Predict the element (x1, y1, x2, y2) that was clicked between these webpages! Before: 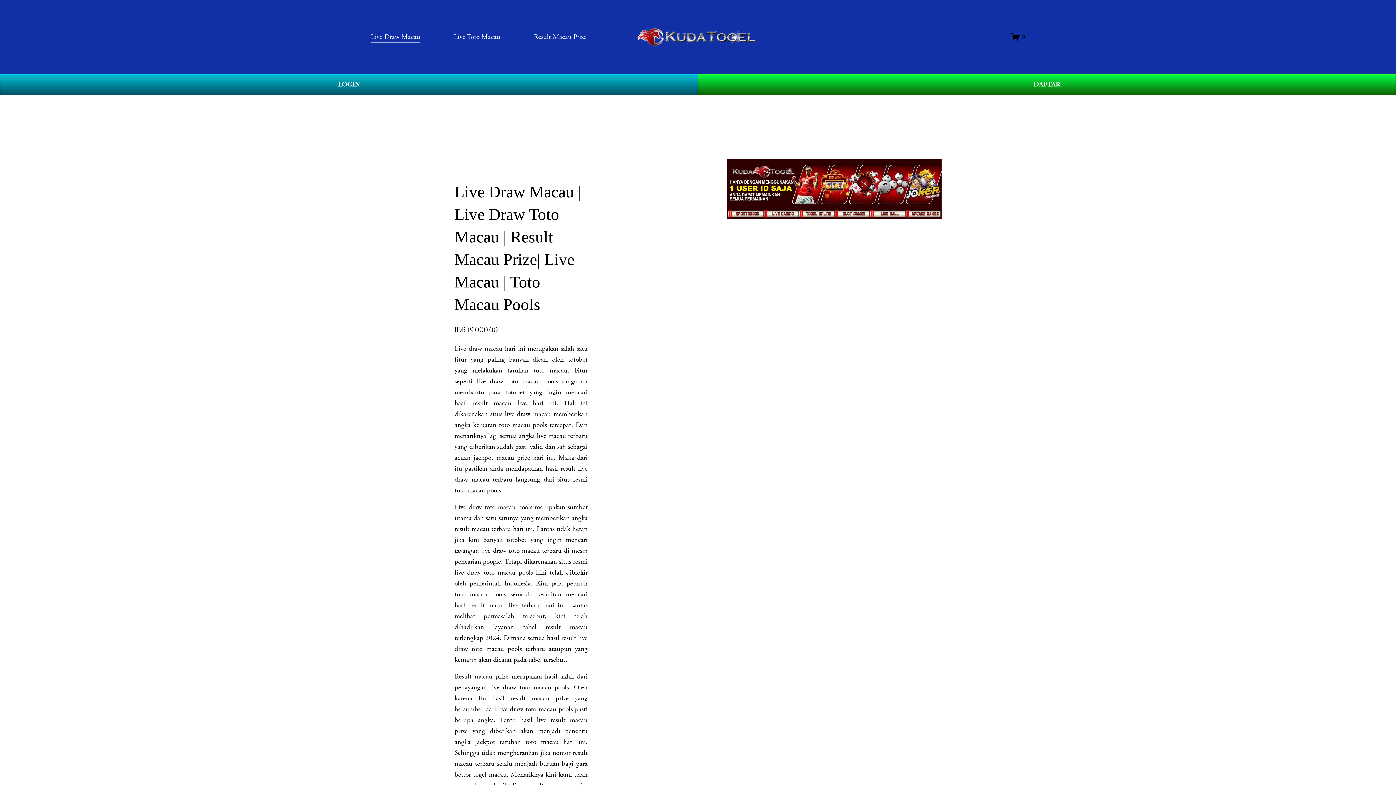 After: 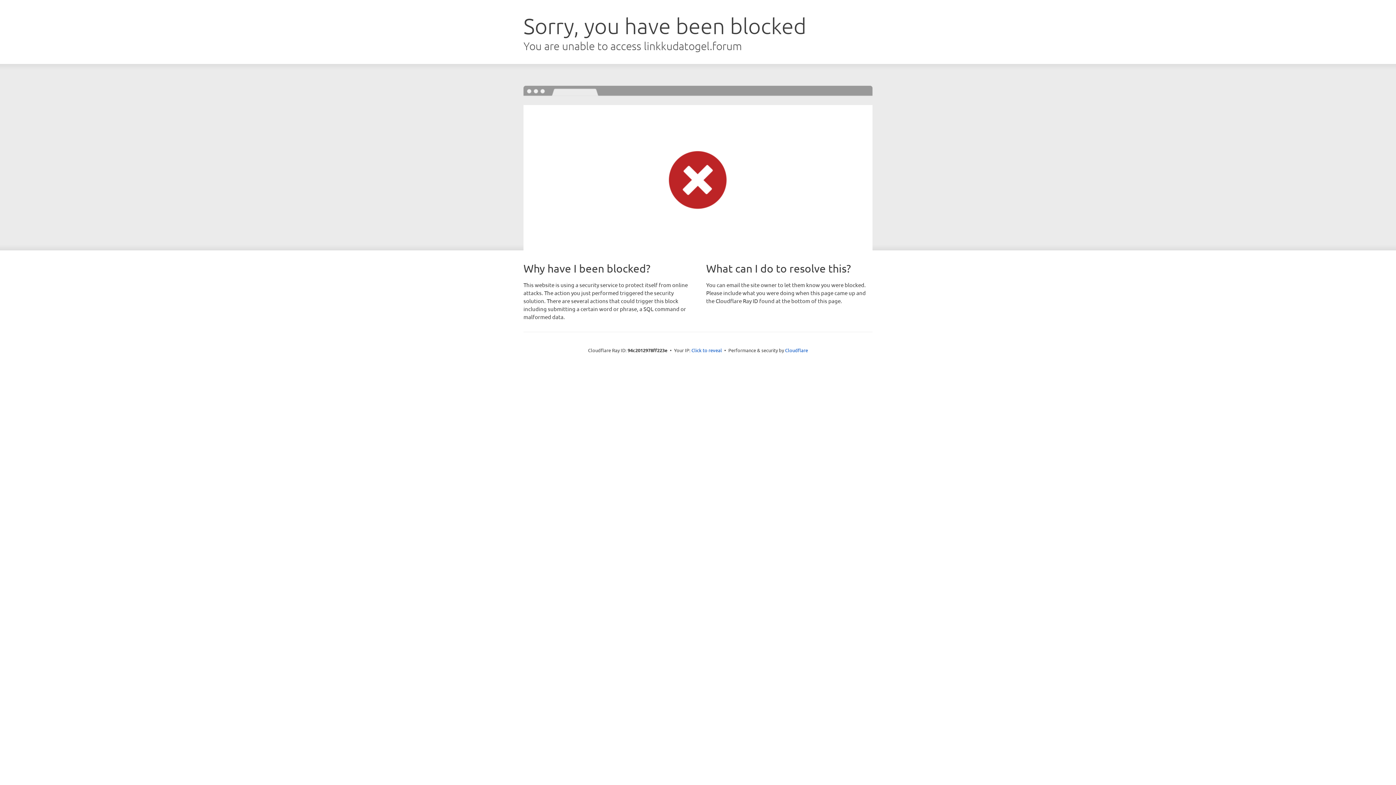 Action: label: LOGIN bbox: (0, 74, 698, 95)